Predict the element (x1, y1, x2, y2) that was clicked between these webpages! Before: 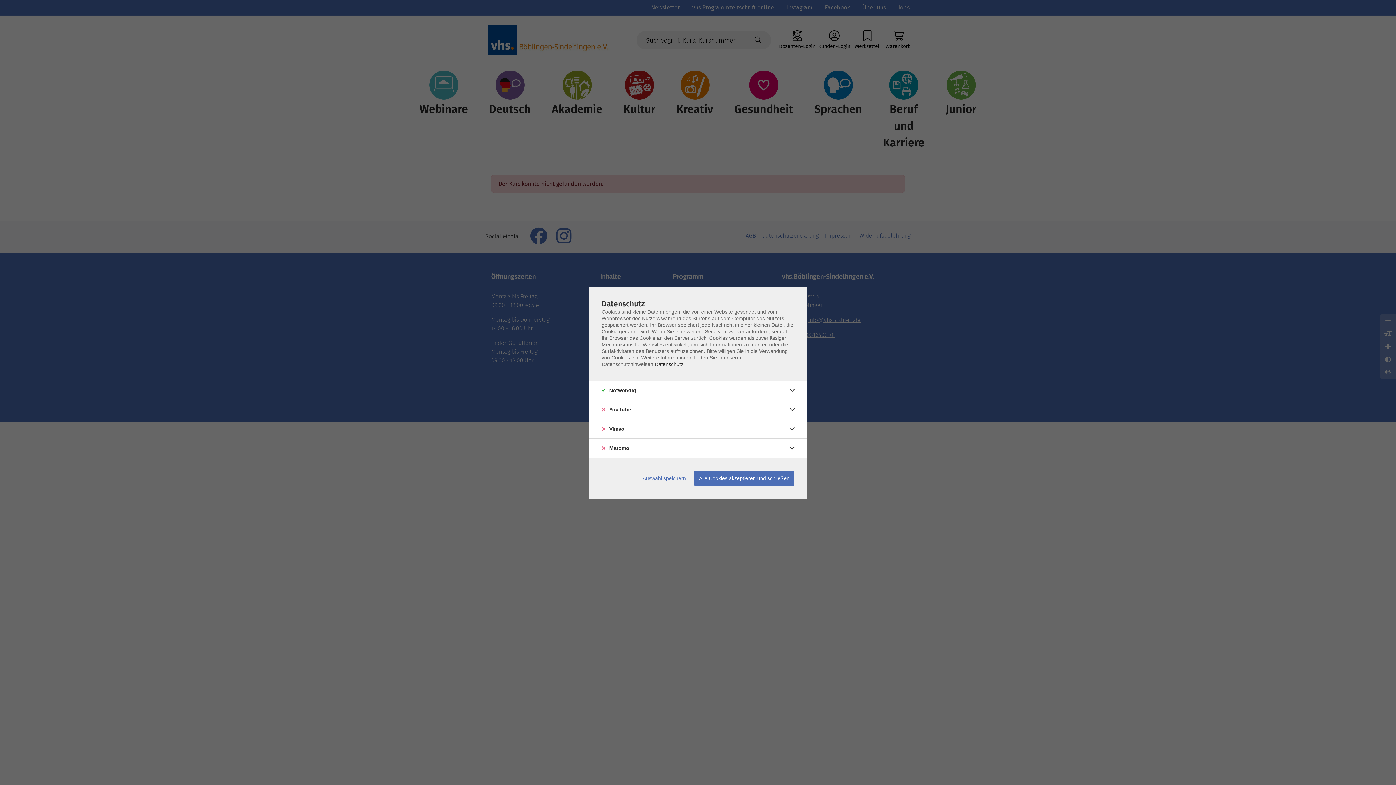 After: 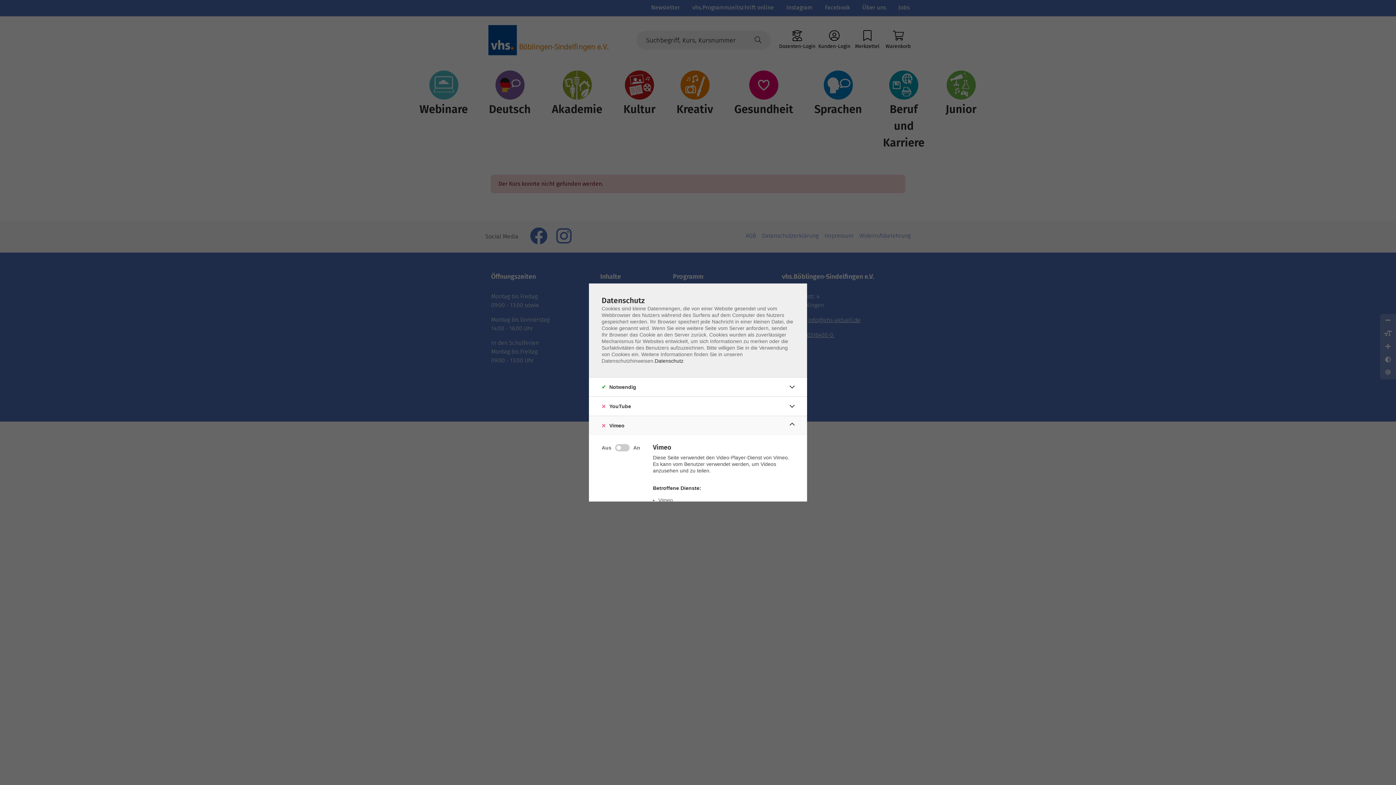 Action: bbox: (786, 423, 798, 434)